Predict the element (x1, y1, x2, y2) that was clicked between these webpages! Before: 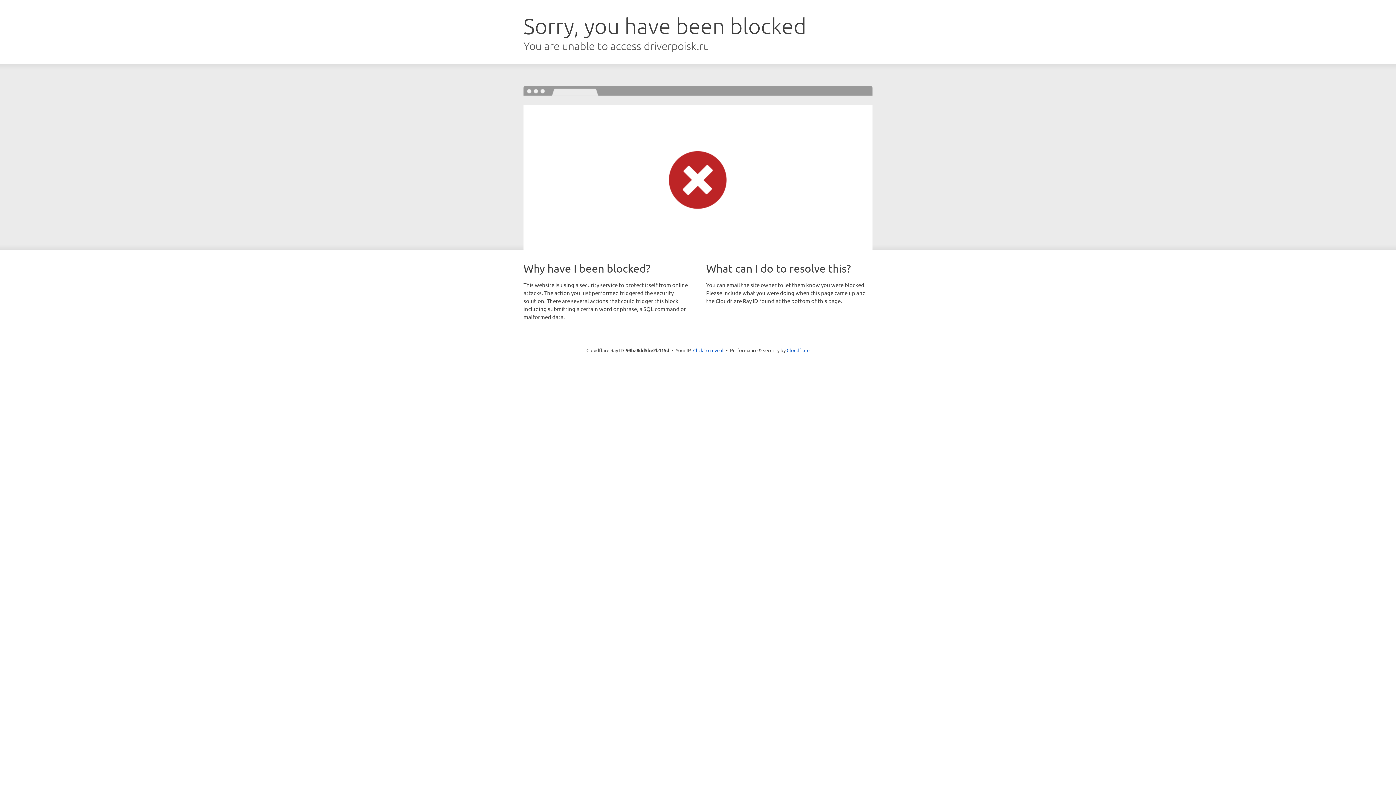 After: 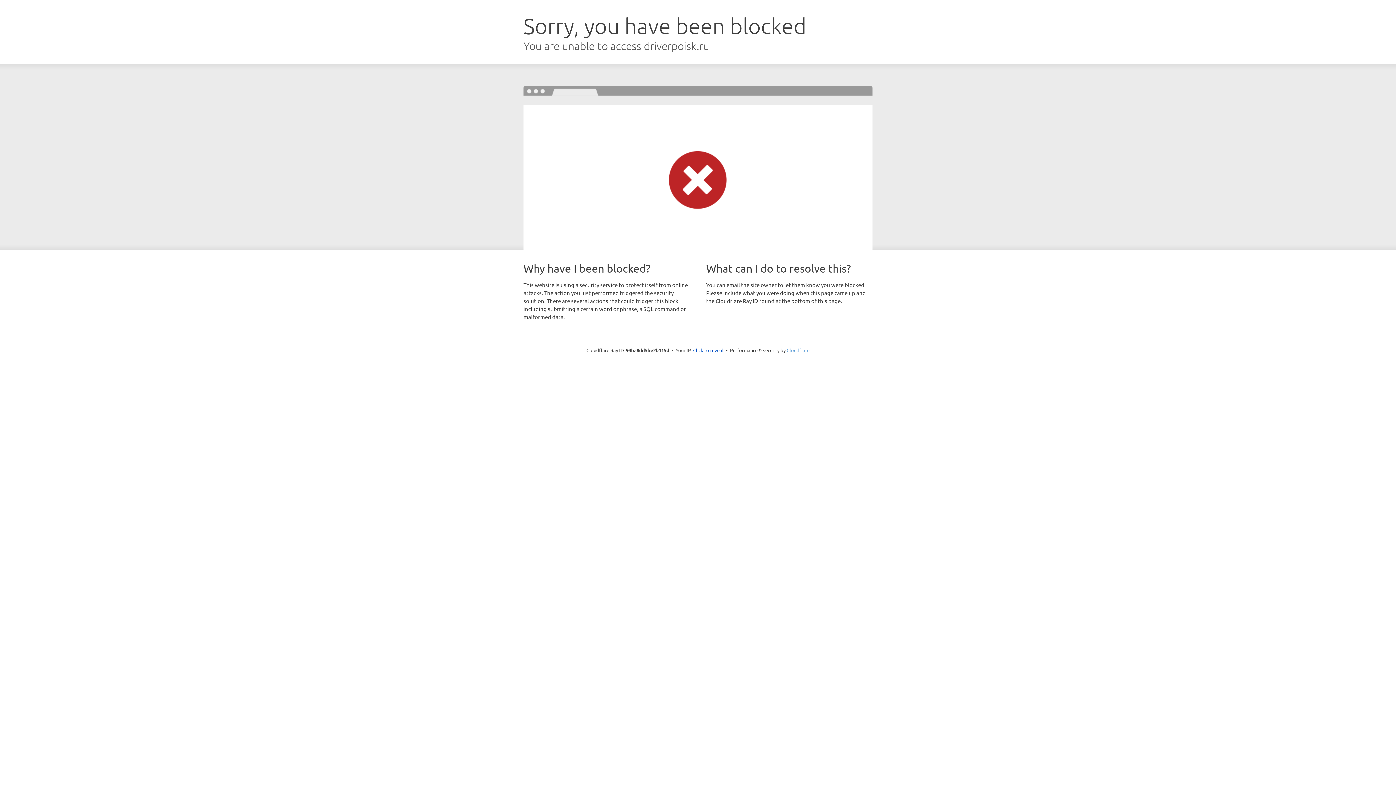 Action: label: Cloudflare bbox: (786, 347, 809, 353)